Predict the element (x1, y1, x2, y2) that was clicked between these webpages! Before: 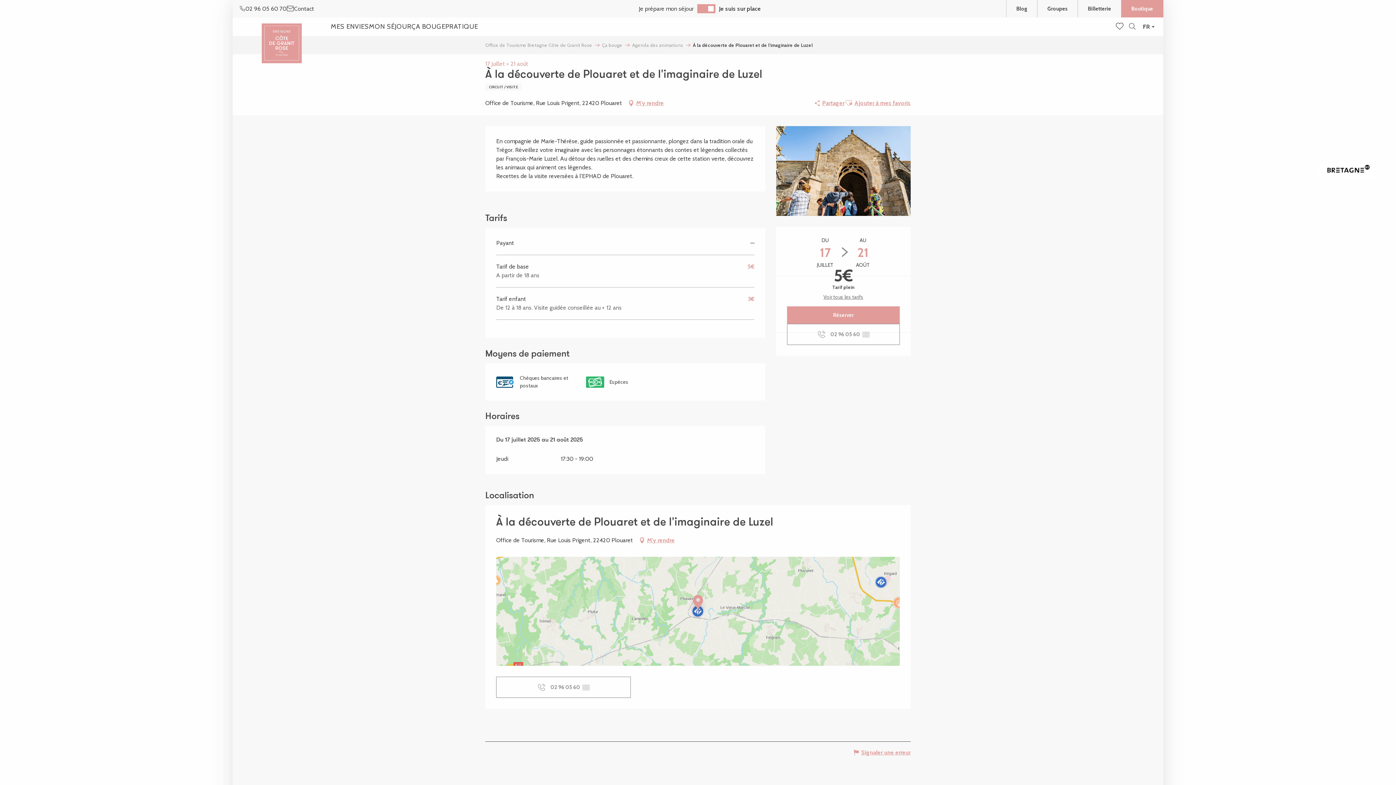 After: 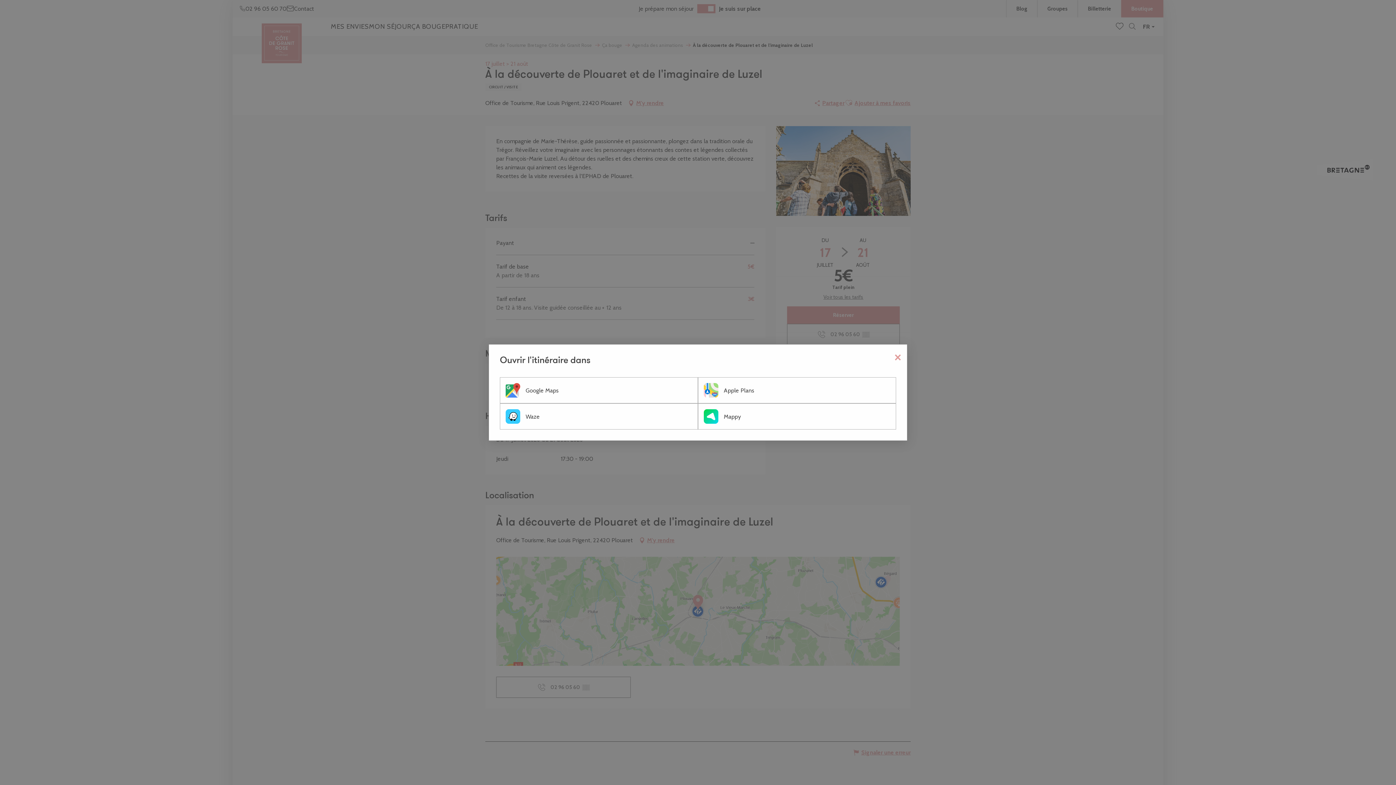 Action: label: M'y rendre bbox: (638, 535, 674, 546)